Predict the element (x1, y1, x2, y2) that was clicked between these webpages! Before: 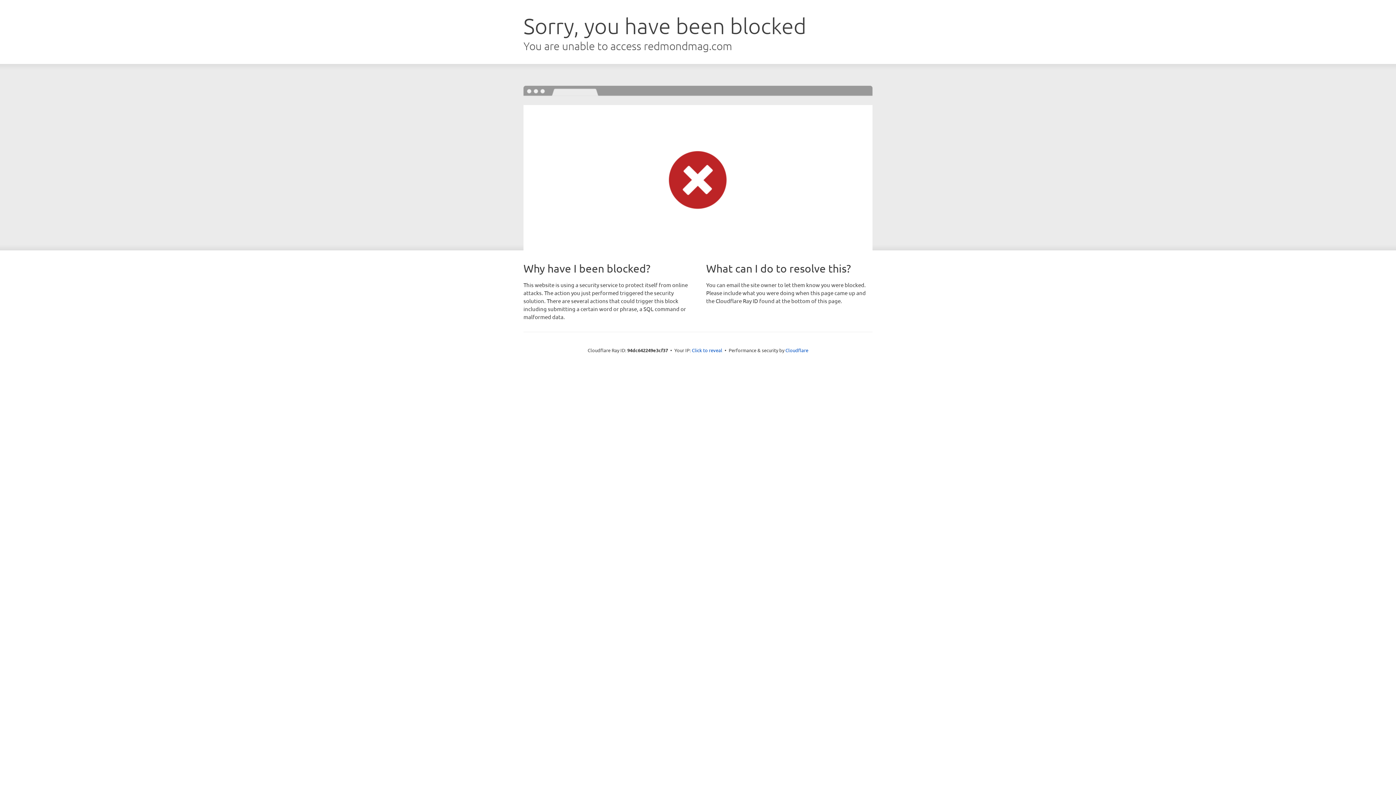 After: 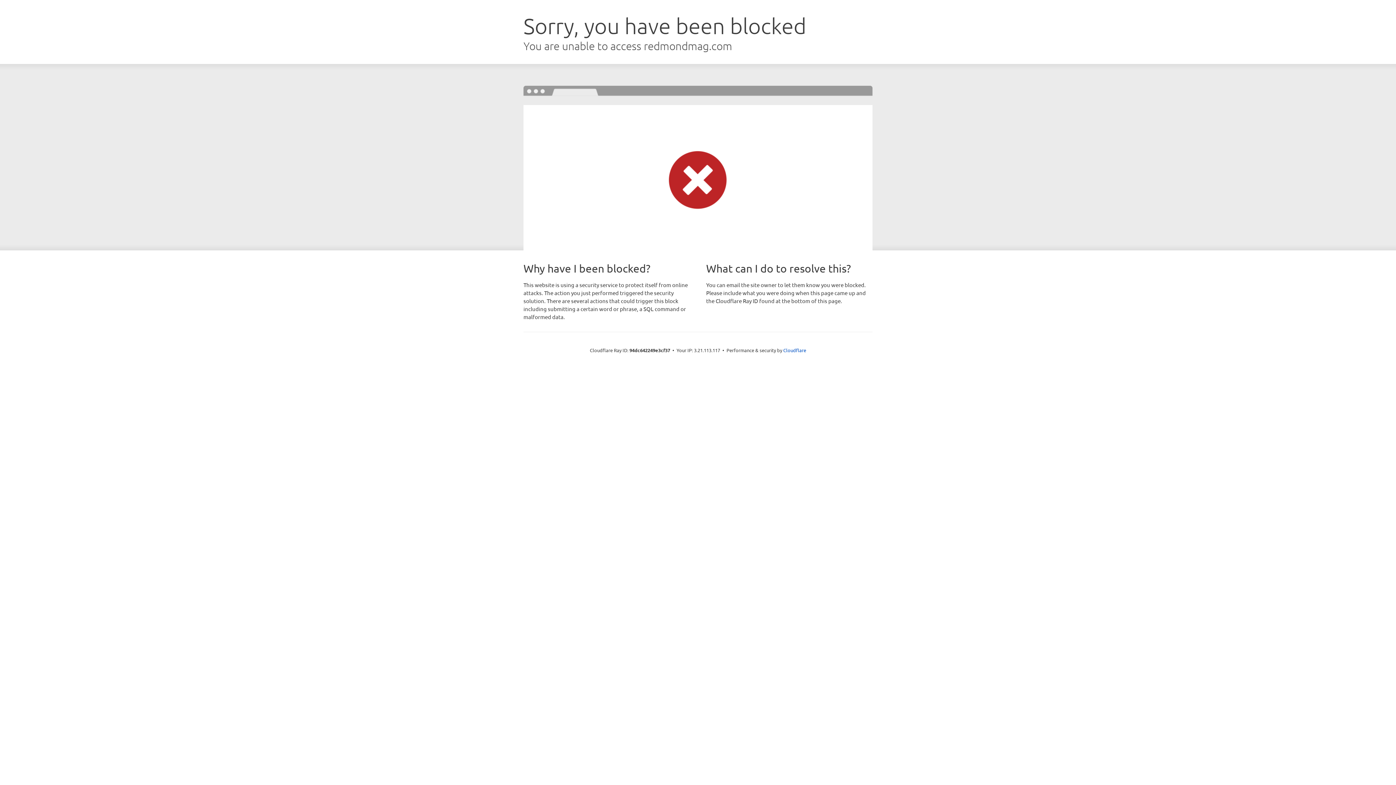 Action: bbox: (692, 346, 722, 353) label: Click to reveal